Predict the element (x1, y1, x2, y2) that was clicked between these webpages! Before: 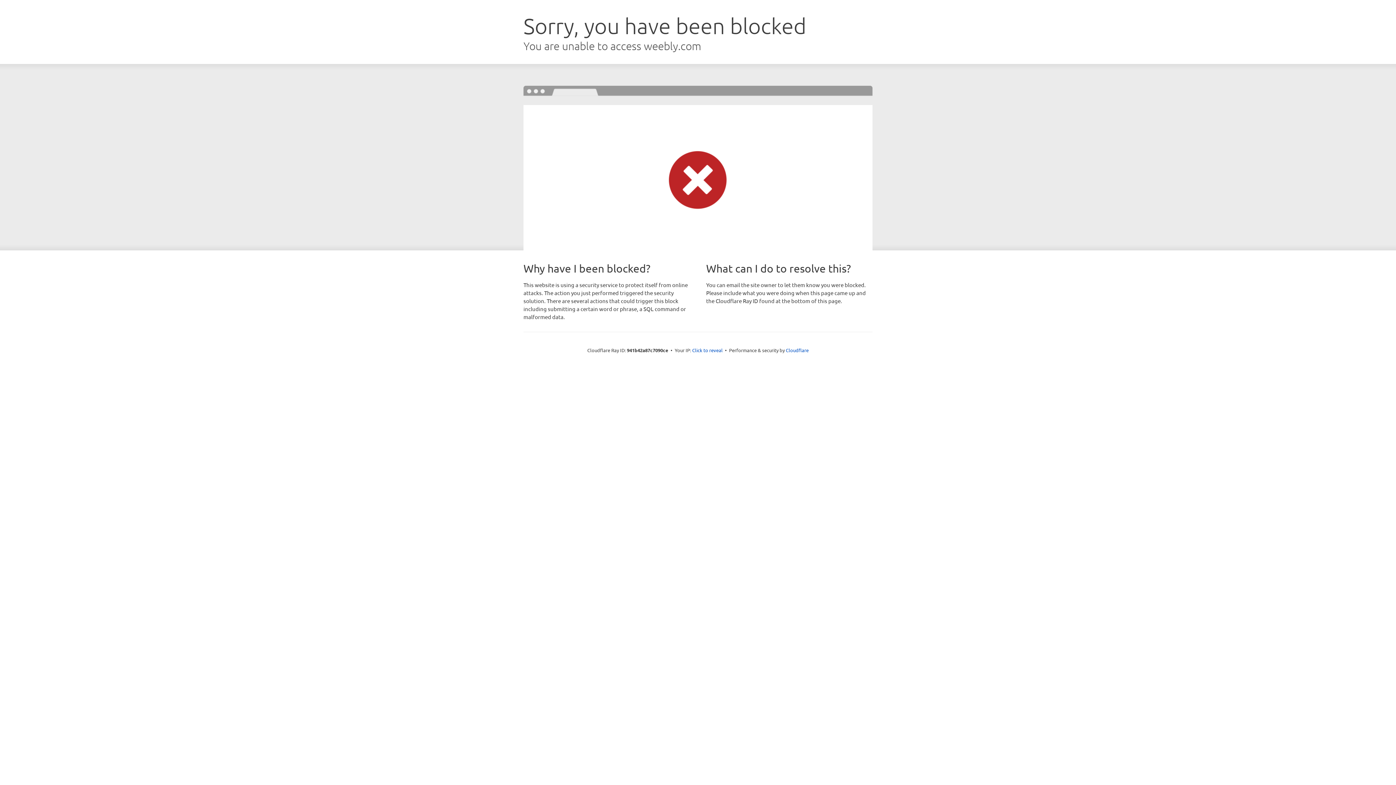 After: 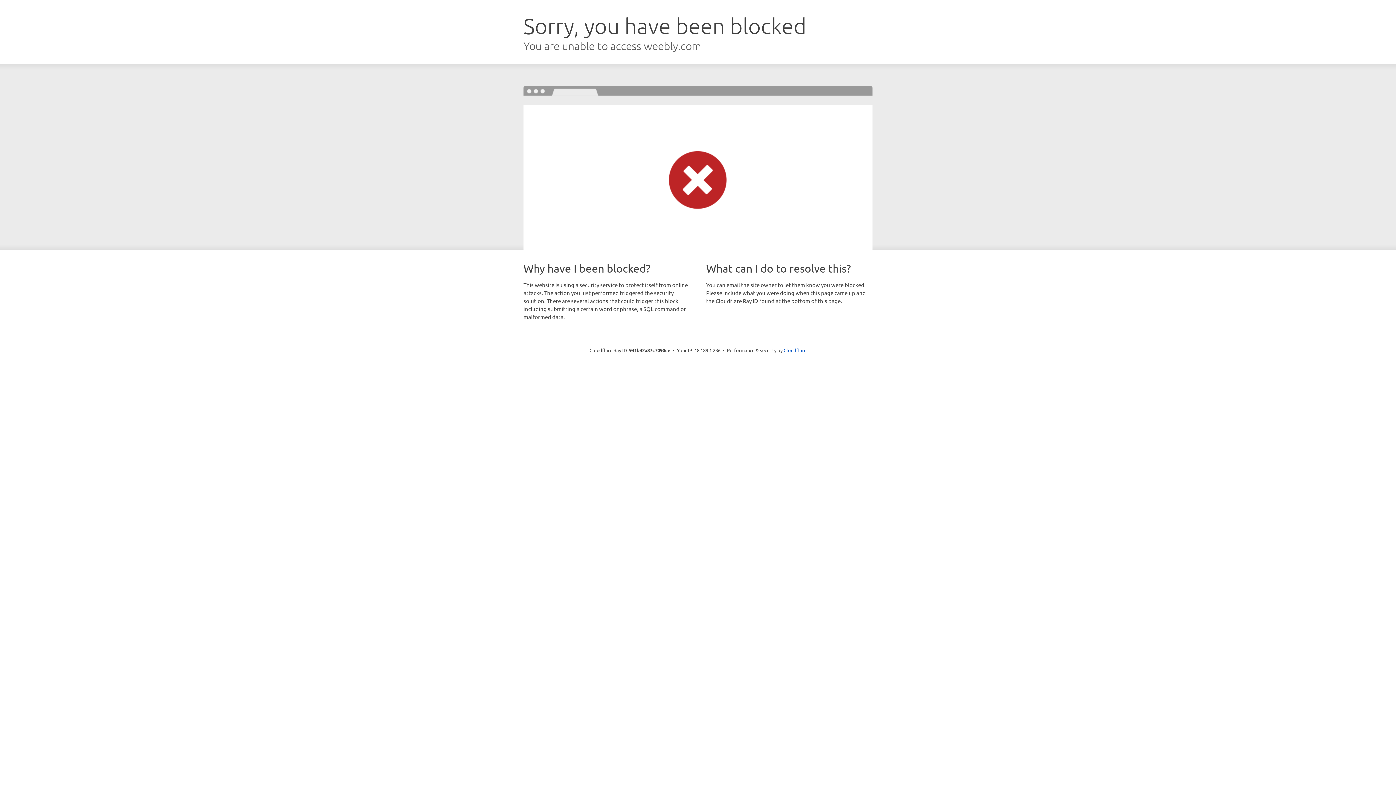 Action: label: Click to reveal bbox: (692, 346, 722, 353)